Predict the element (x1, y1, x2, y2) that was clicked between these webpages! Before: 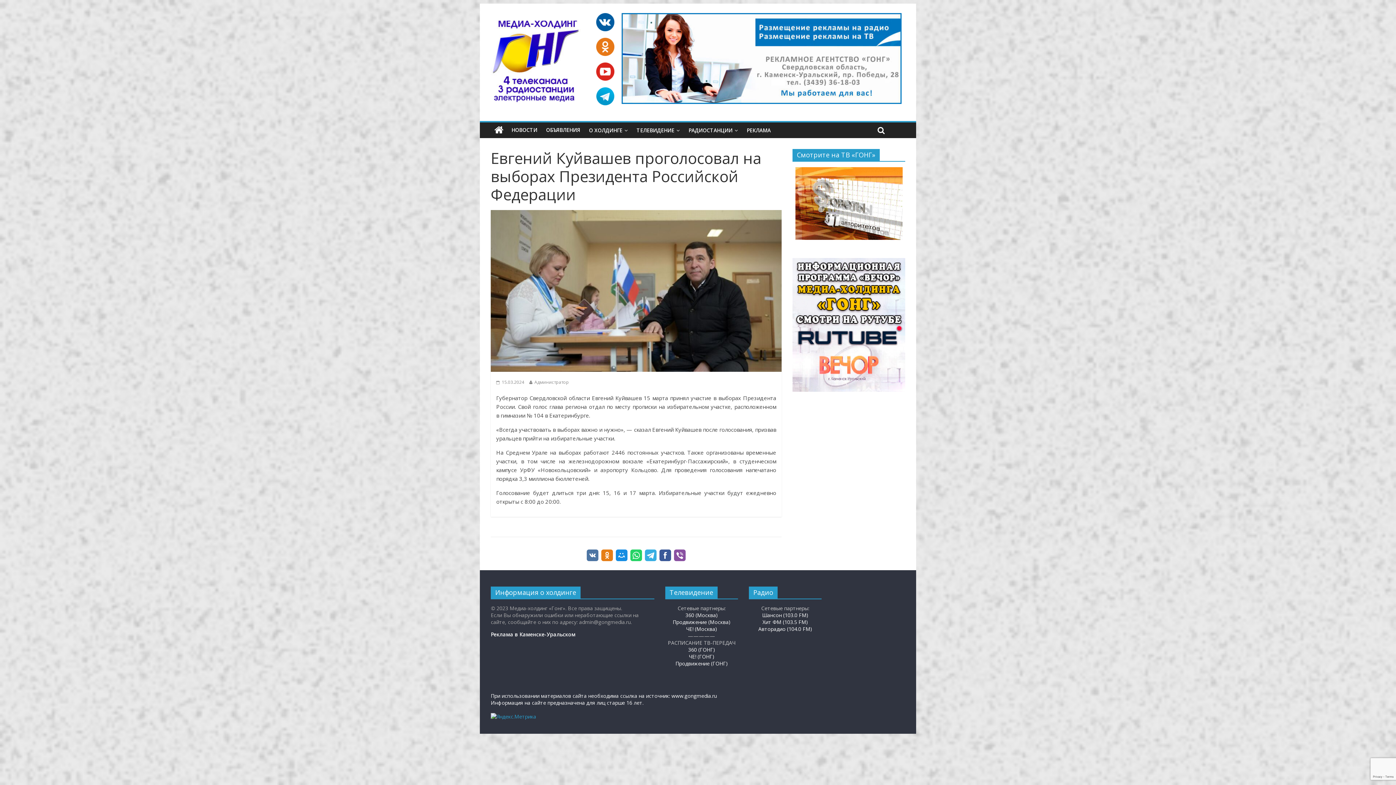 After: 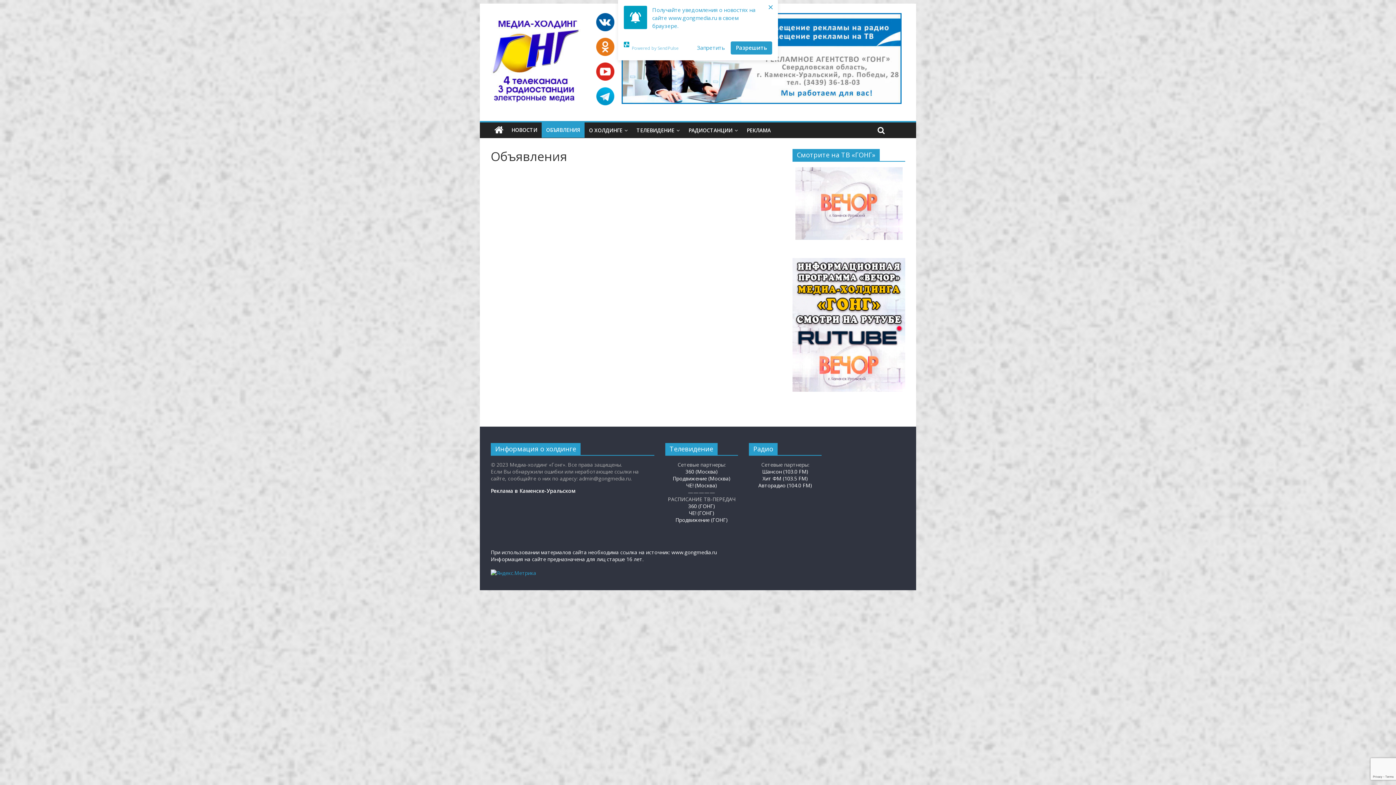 Action: label: ОБЪЯВЛЕНИЯ bbox: (541, 122, 584, 137)